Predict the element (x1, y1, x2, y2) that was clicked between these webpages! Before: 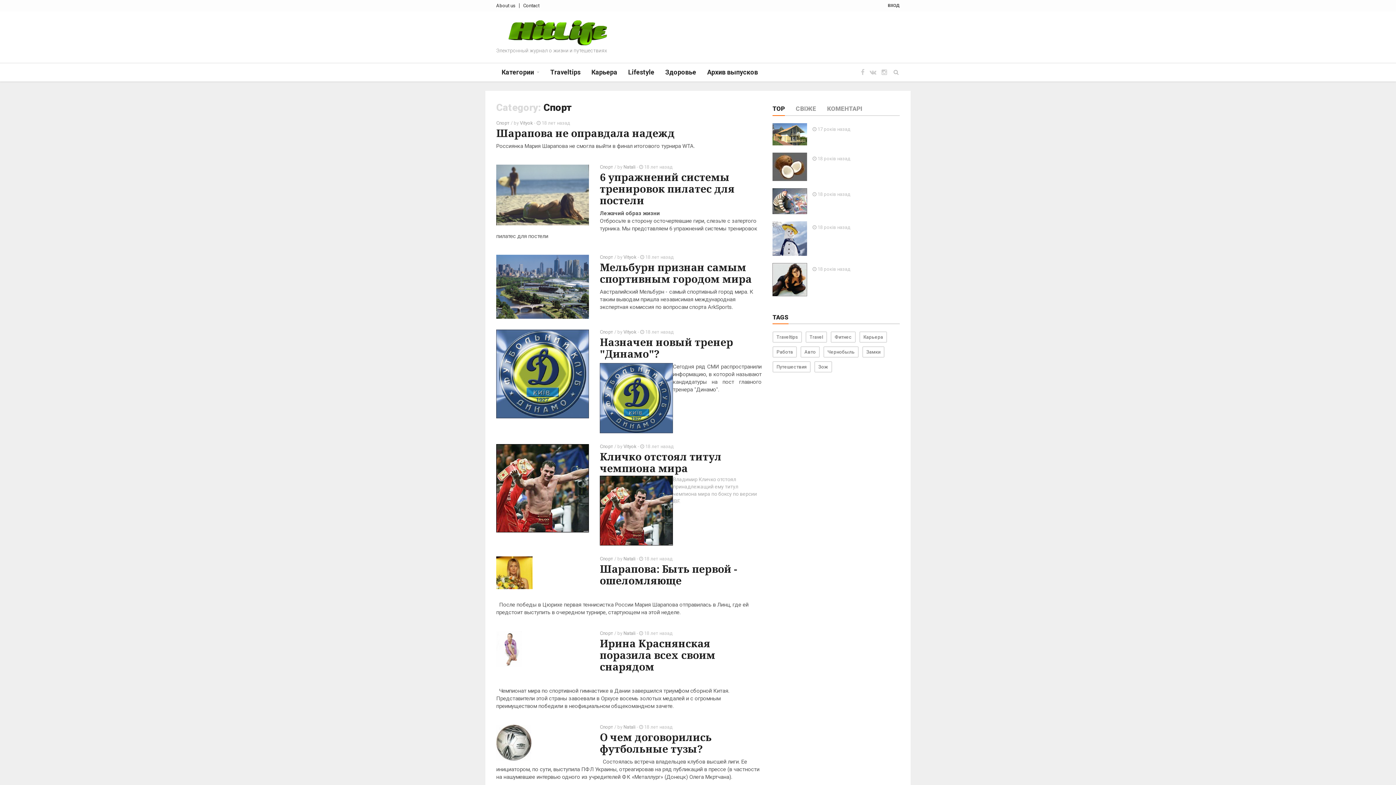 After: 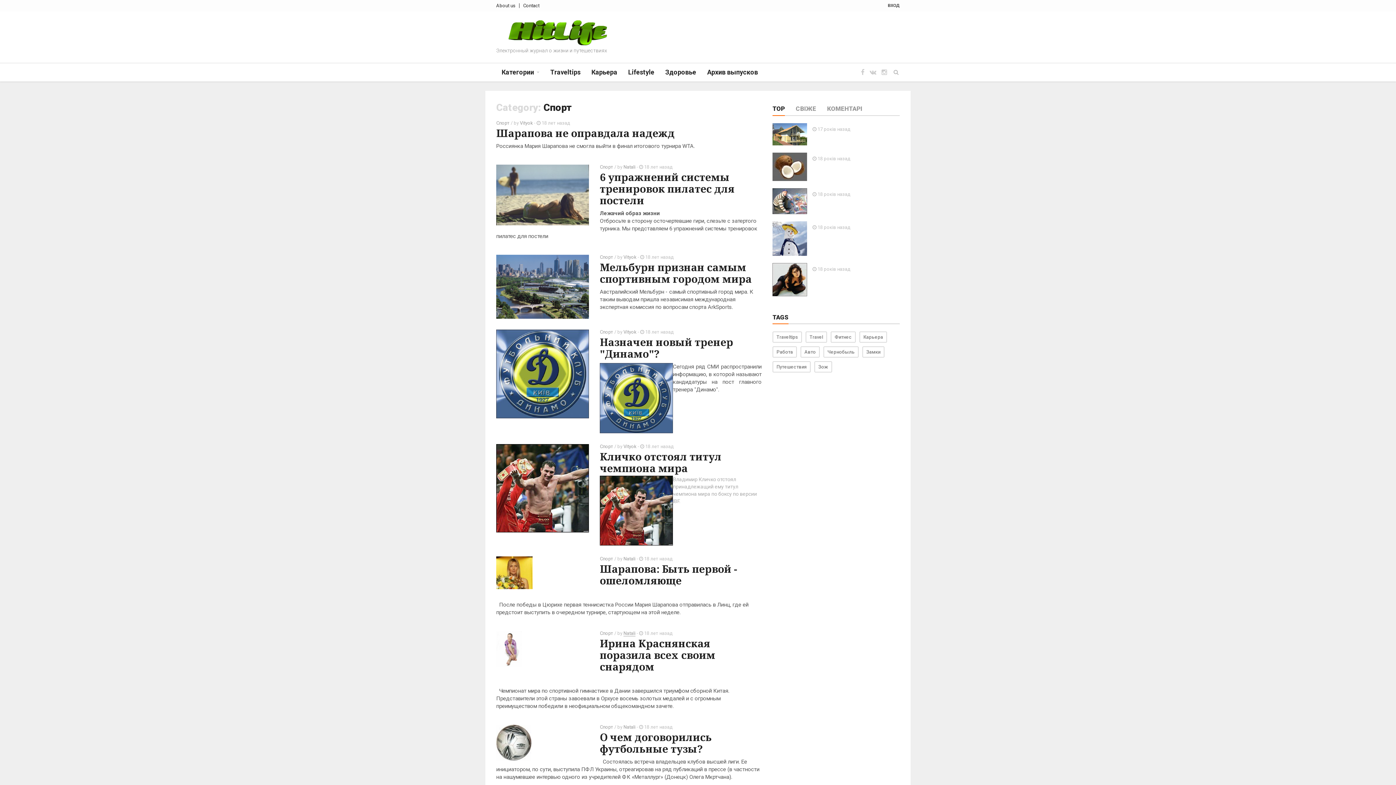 Action: bbox: (623, 630, 635, 636) label: Natali